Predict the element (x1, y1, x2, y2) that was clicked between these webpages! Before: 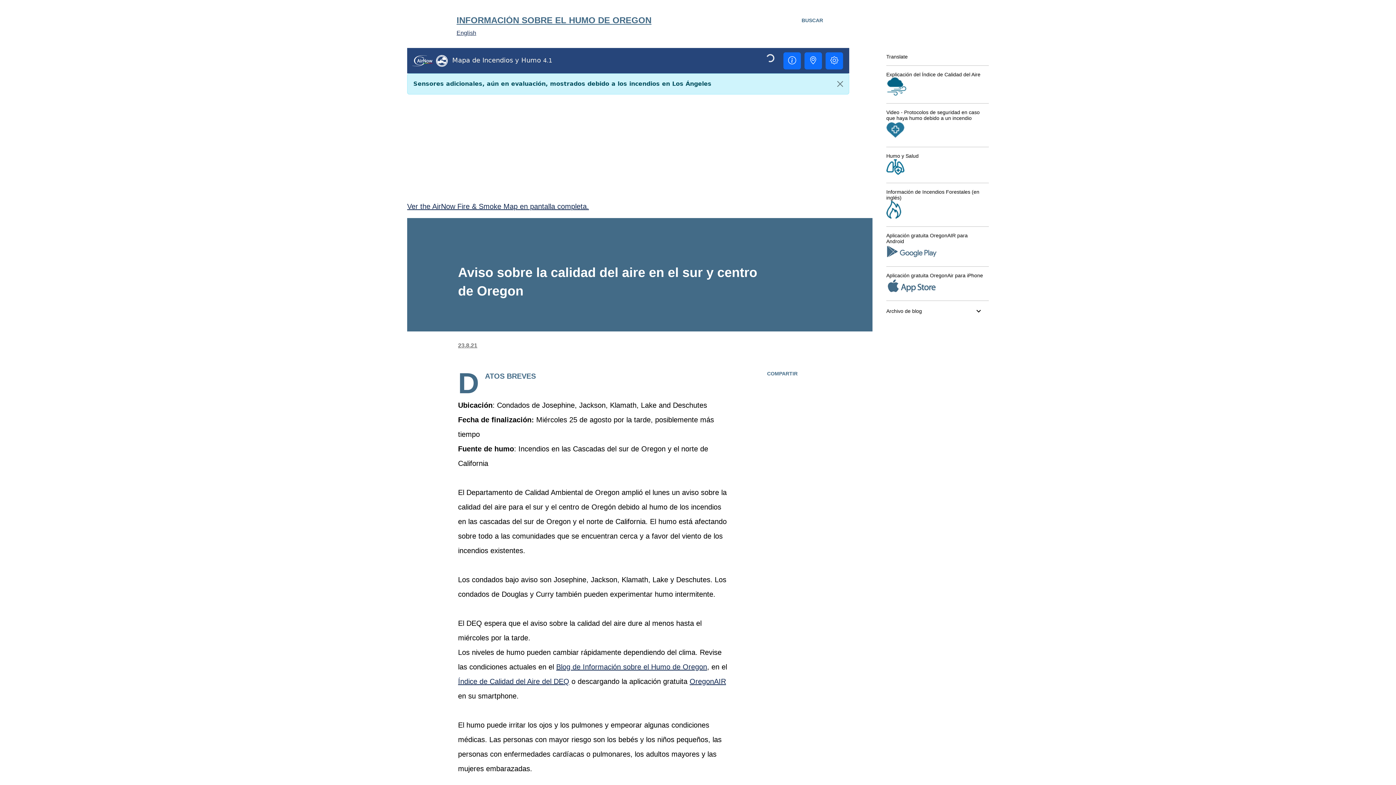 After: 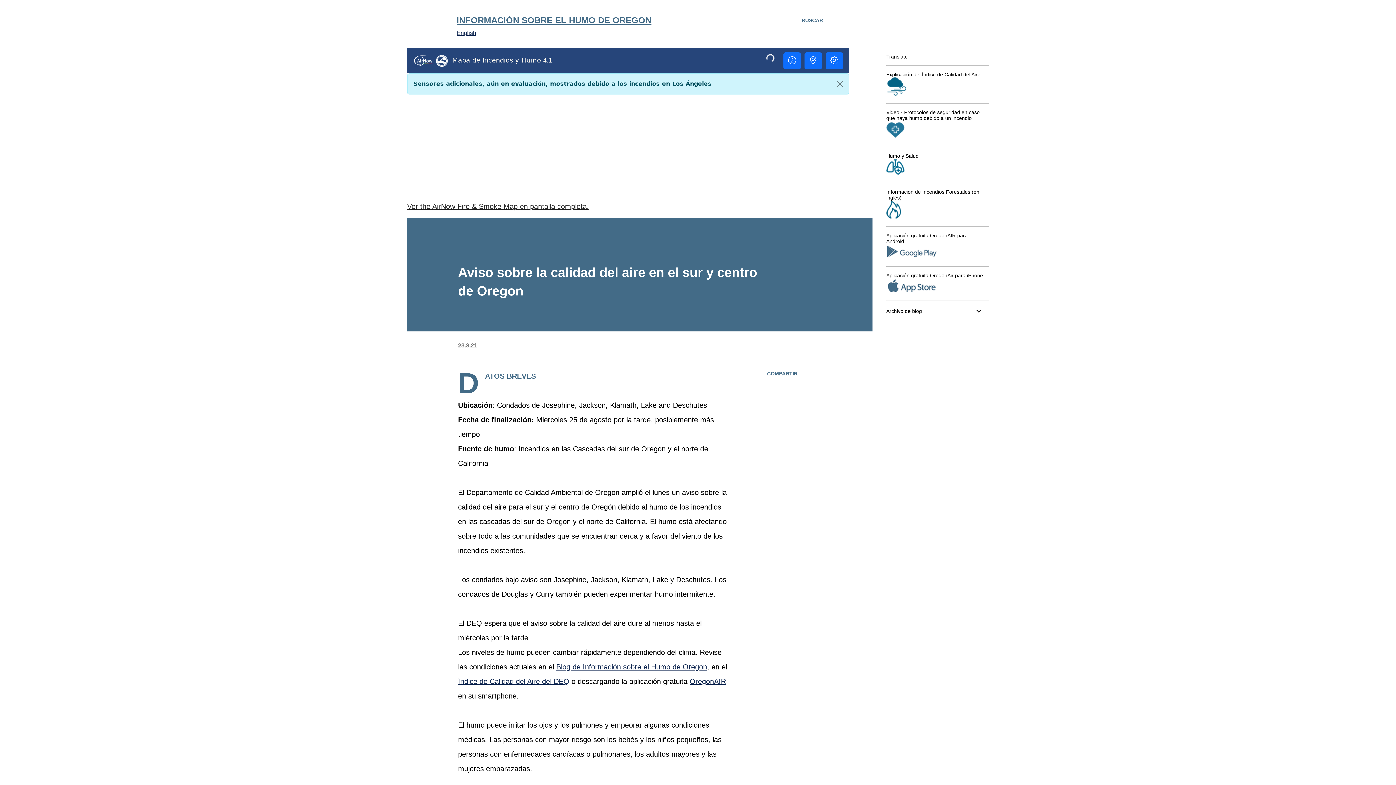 Action: label: Ver the AirNow Fire & Smoke Map en pantalla completa. bbox: (407, 202, 589, 210)